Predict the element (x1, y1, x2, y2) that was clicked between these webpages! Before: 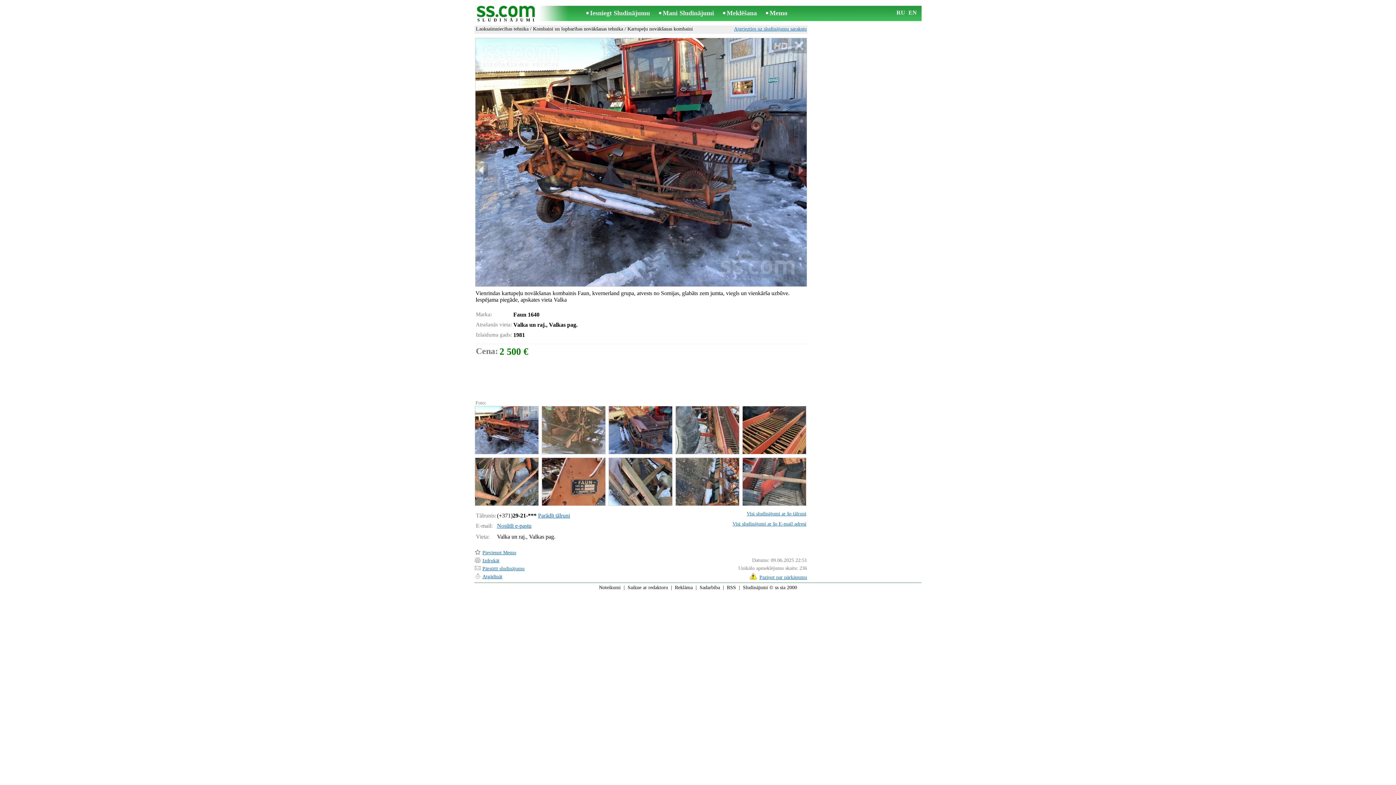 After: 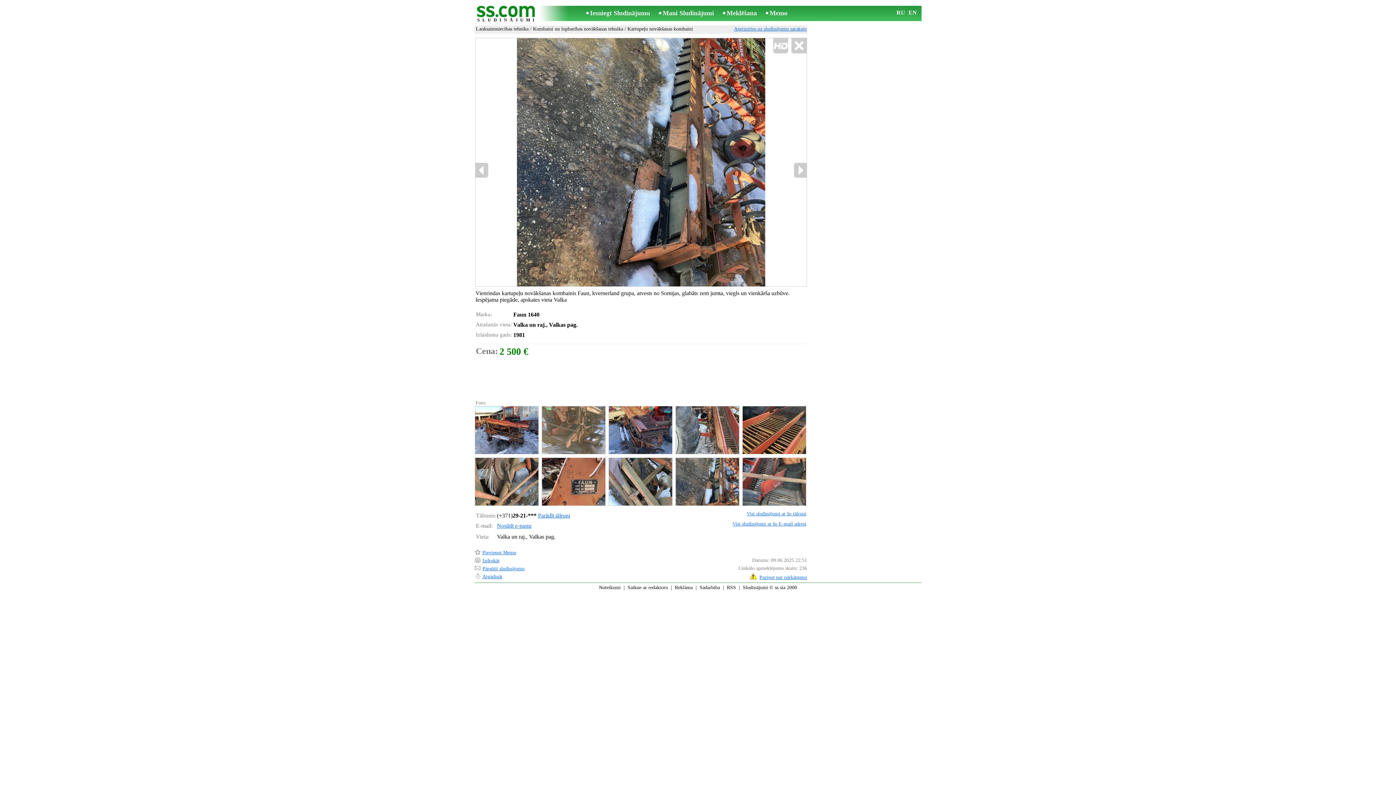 Action: bbox: (675, 457, 738, 506)